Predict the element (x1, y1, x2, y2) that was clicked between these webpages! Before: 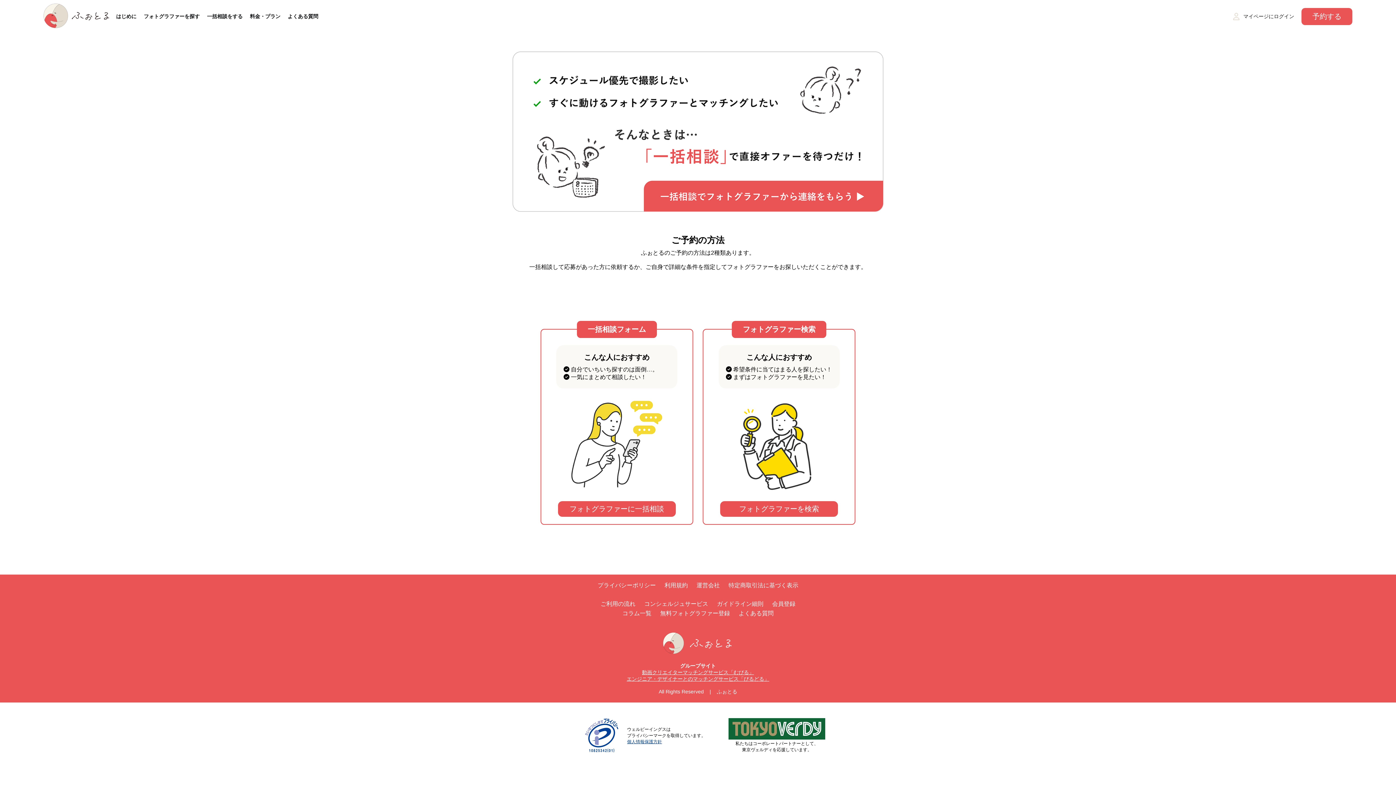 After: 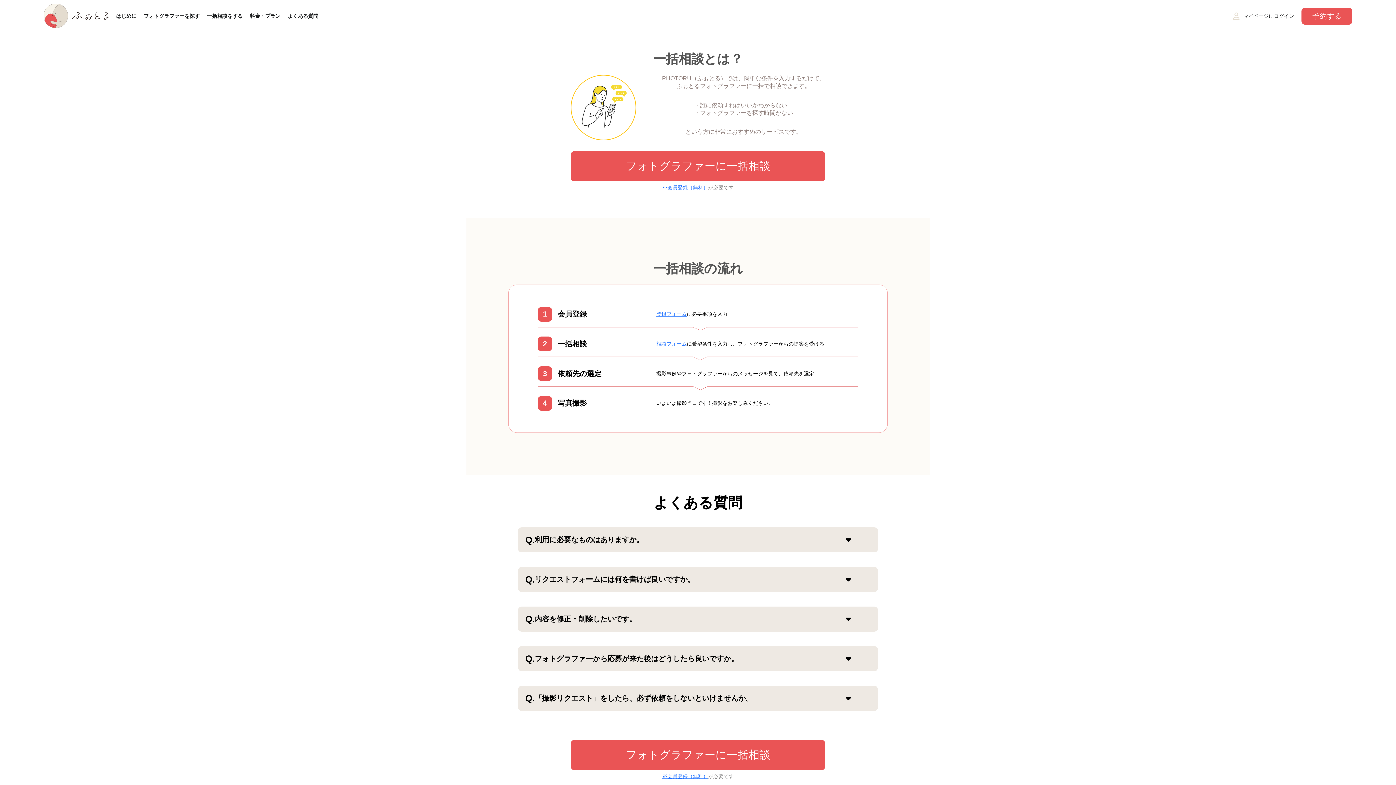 Action: label: 一括相談をする bbox: (207, 13, 242, 19)